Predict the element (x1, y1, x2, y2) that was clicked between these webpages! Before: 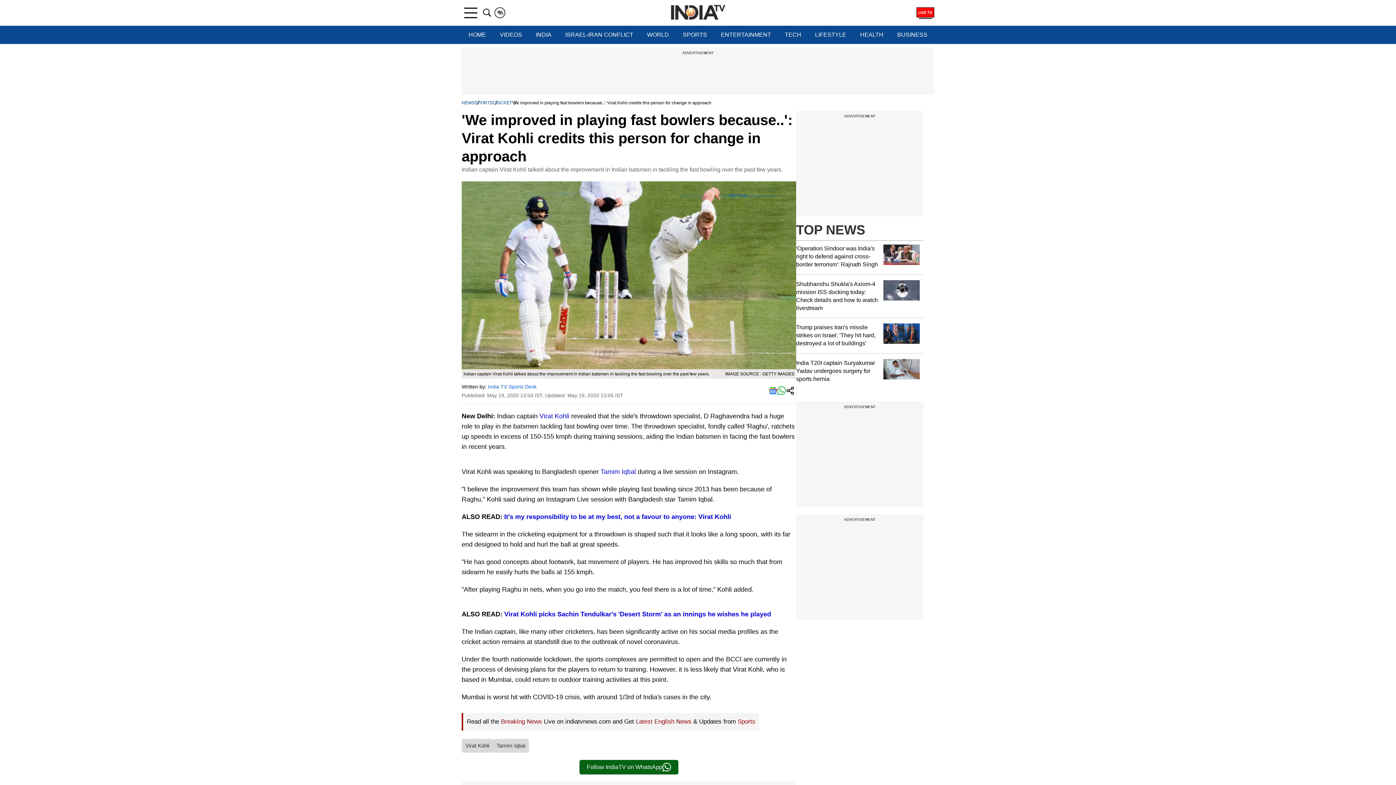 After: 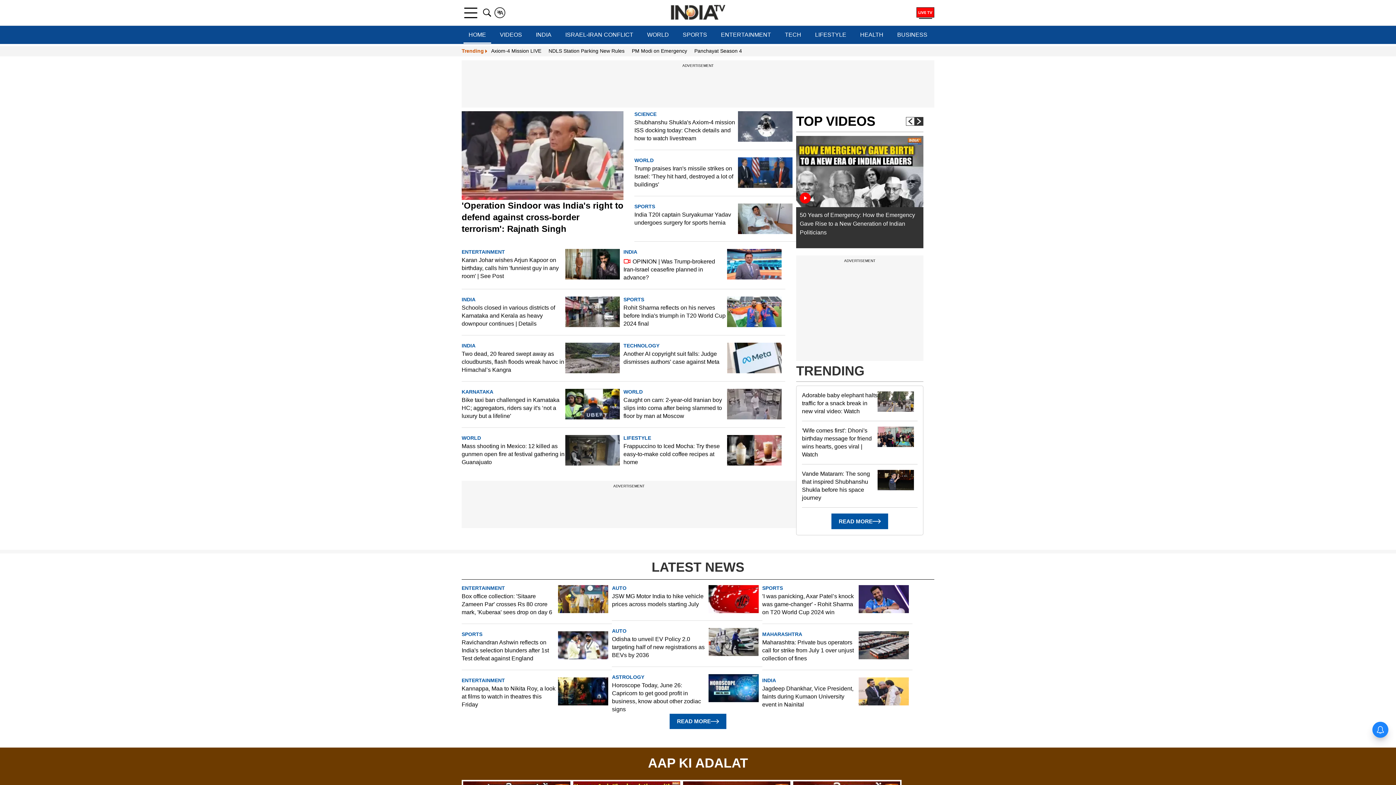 Action: bbox: (461, 100, 474, 105) label: NEWS